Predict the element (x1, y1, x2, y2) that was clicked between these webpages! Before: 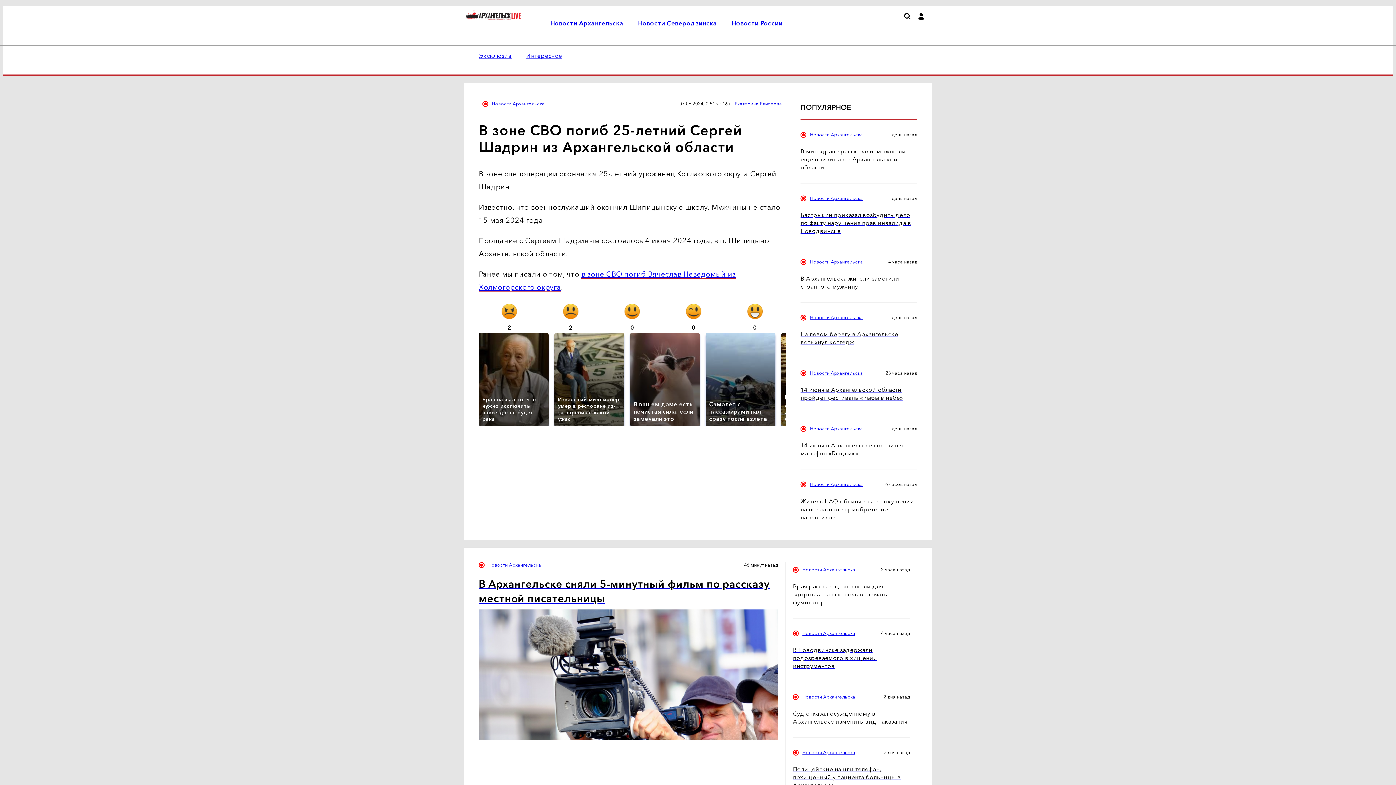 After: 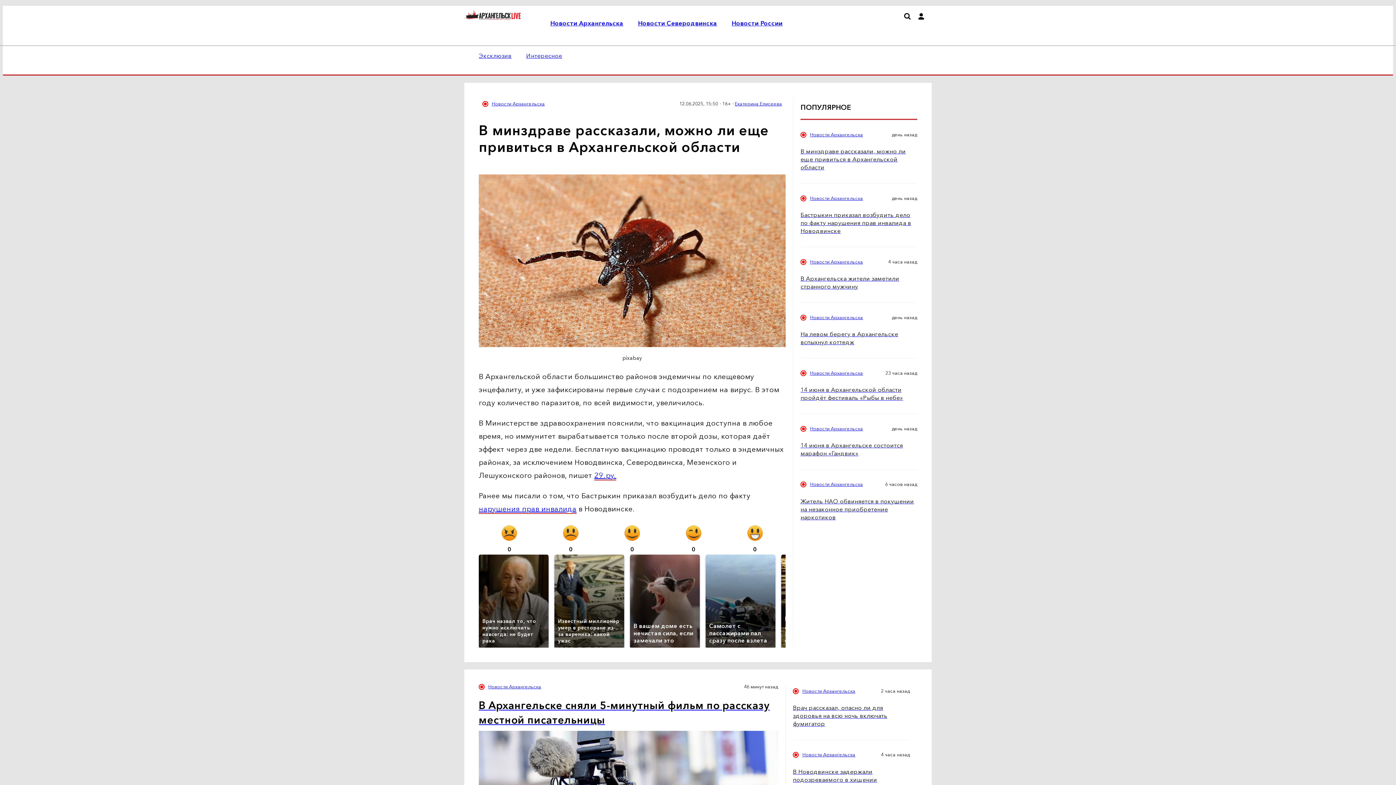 Action: label: В минздраве рассказали, можно ли еще привиться в Архангельской области bbox: (800, 147, 917, 171)